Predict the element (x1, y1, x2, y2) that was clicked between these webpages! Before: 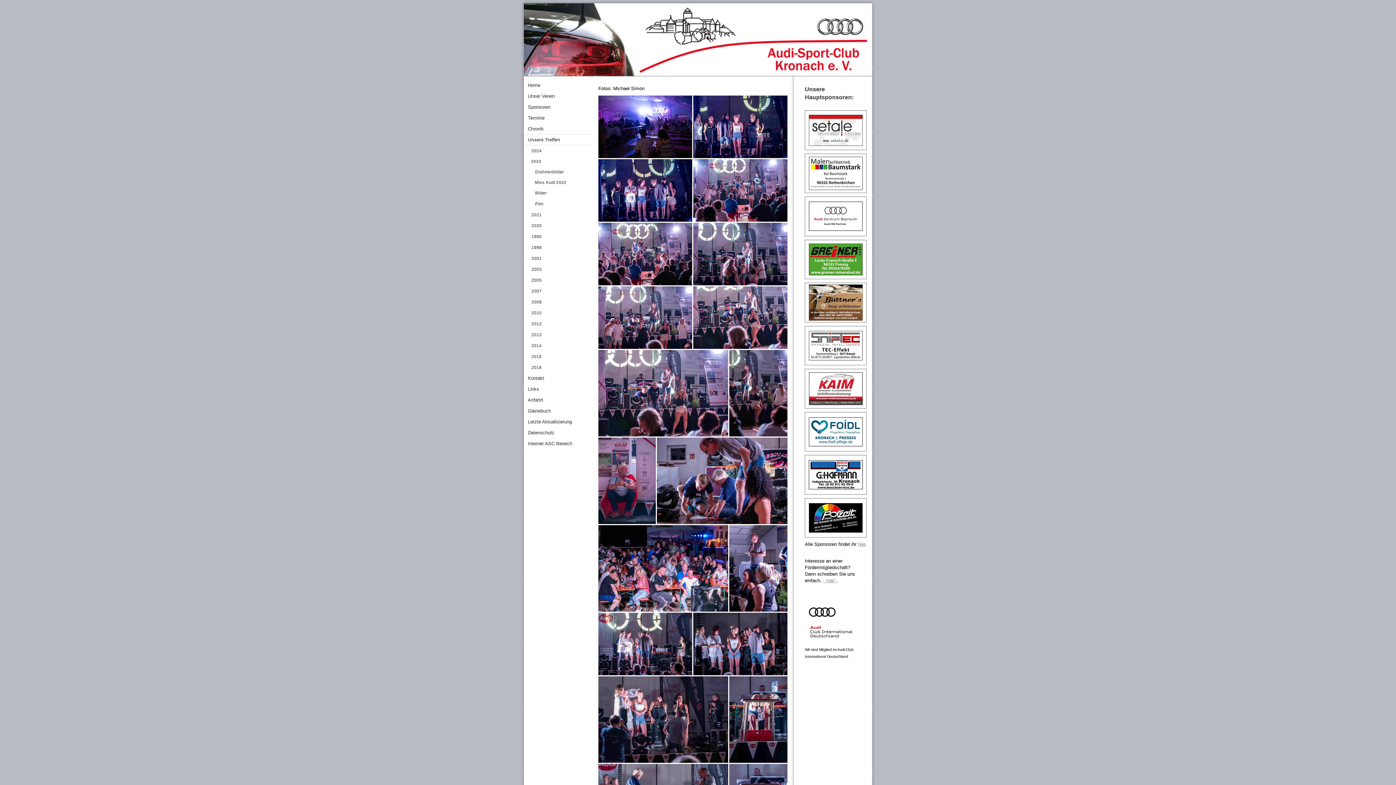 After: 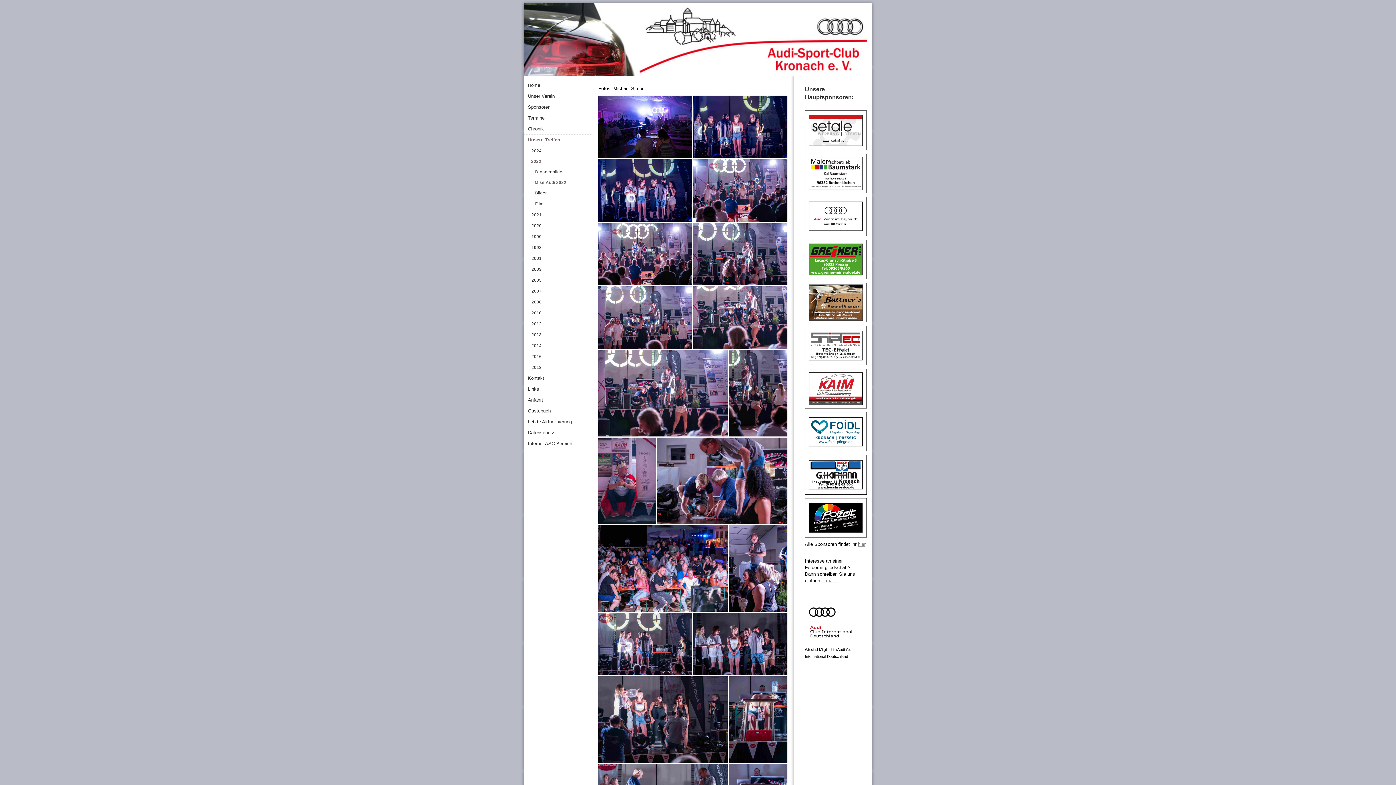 Action: bbox: (805, 197, 866, 202)